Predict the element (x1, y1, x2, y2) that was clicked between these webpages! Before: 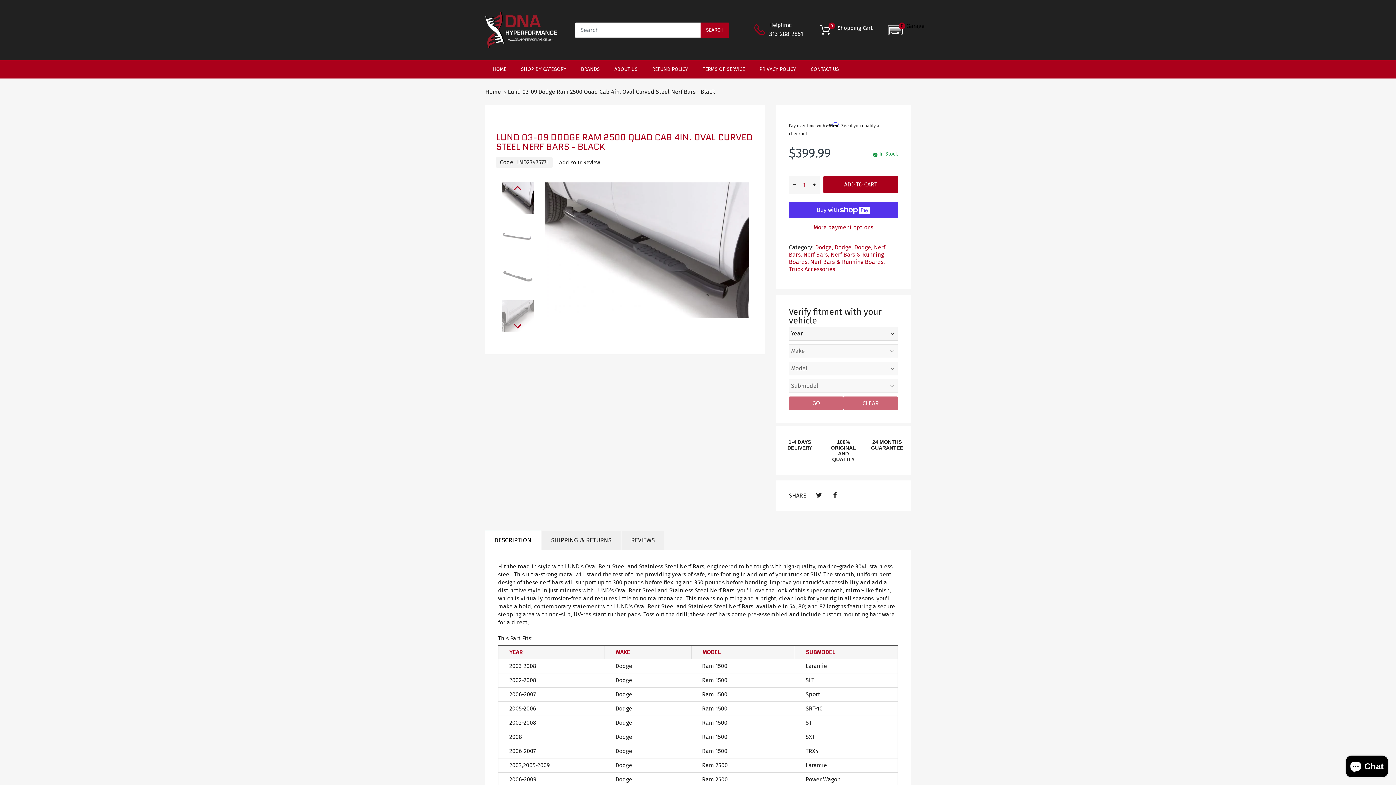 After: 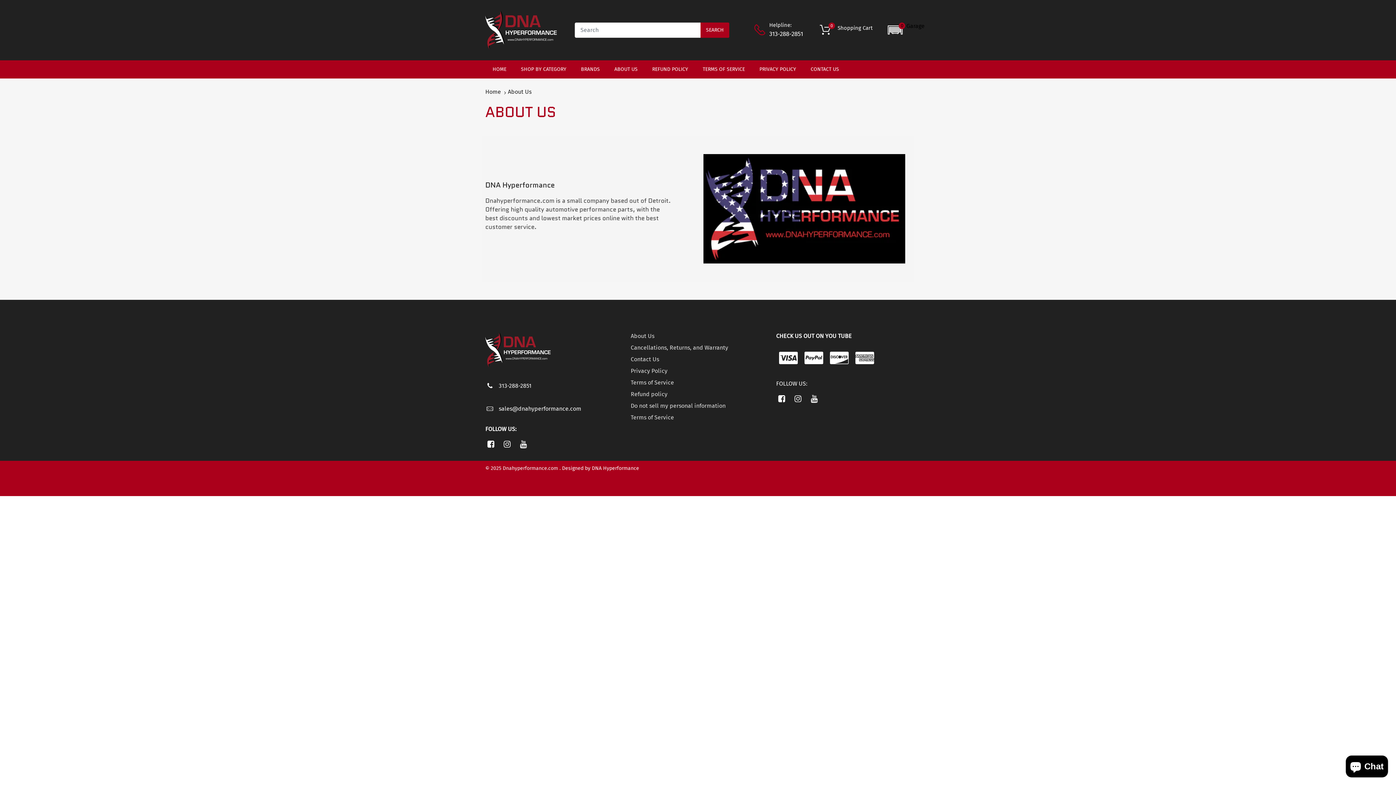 Action: bbox: (614, 60, 637, 78) label: ABOUT US